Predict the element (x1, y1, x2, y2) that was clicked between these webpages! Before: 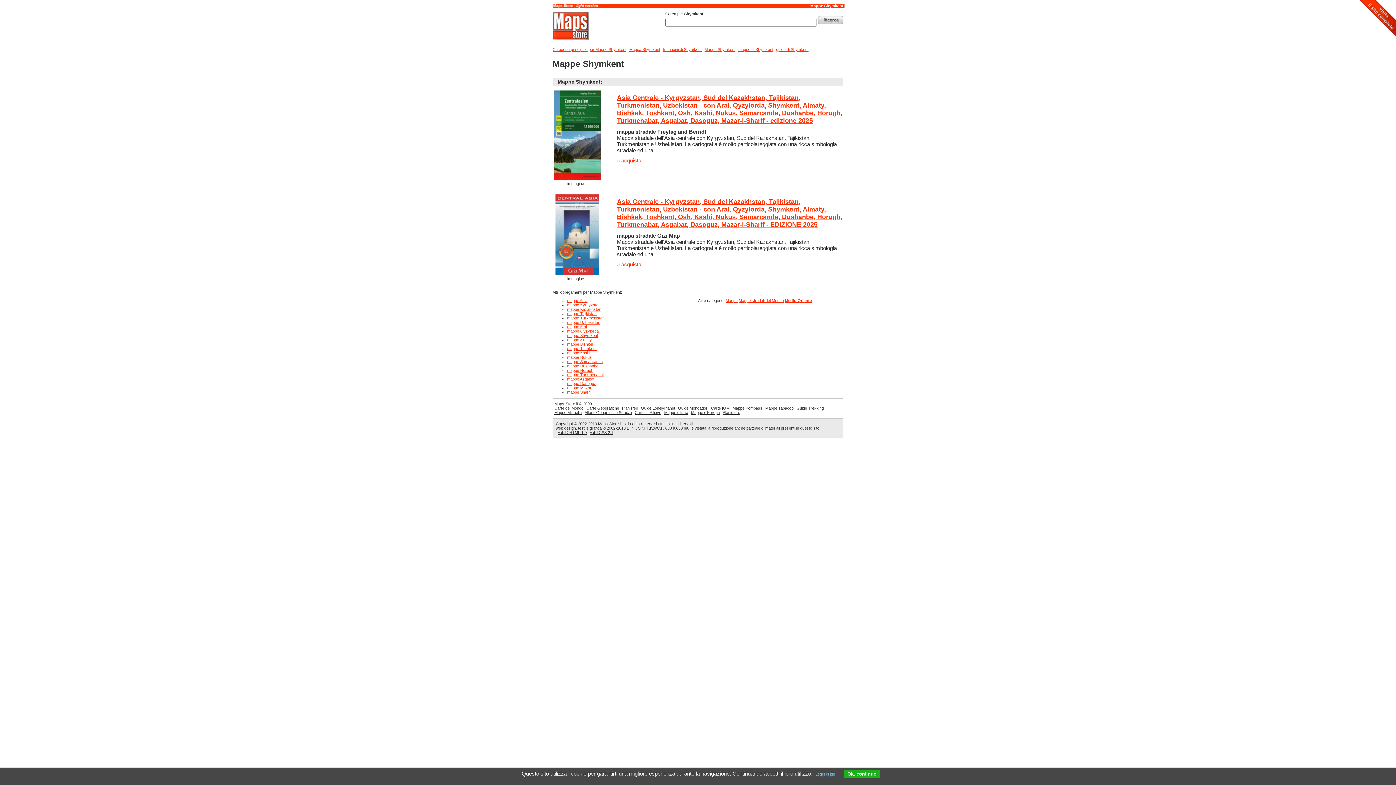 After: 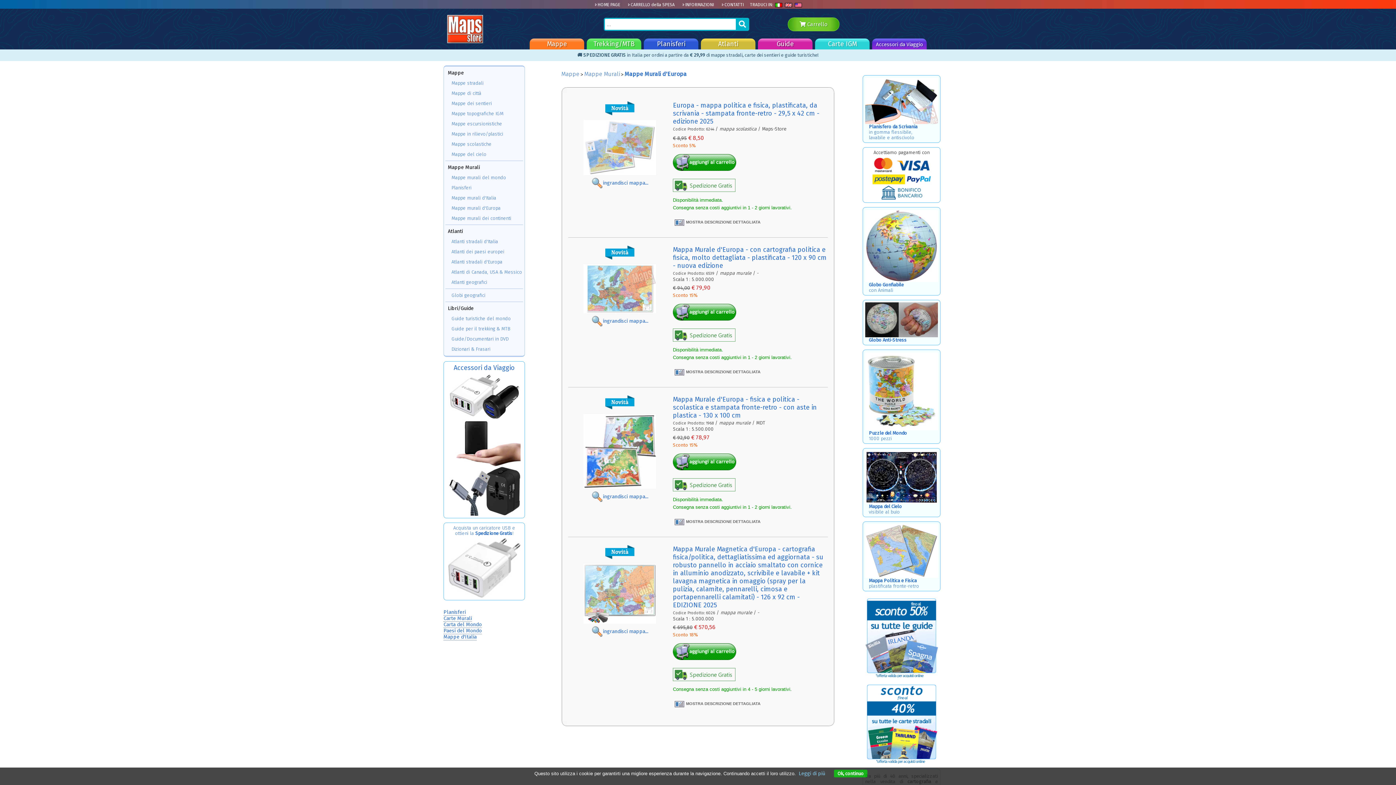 Action: label: Mappe d'Europa bbox: (691, 410, 720, 414)